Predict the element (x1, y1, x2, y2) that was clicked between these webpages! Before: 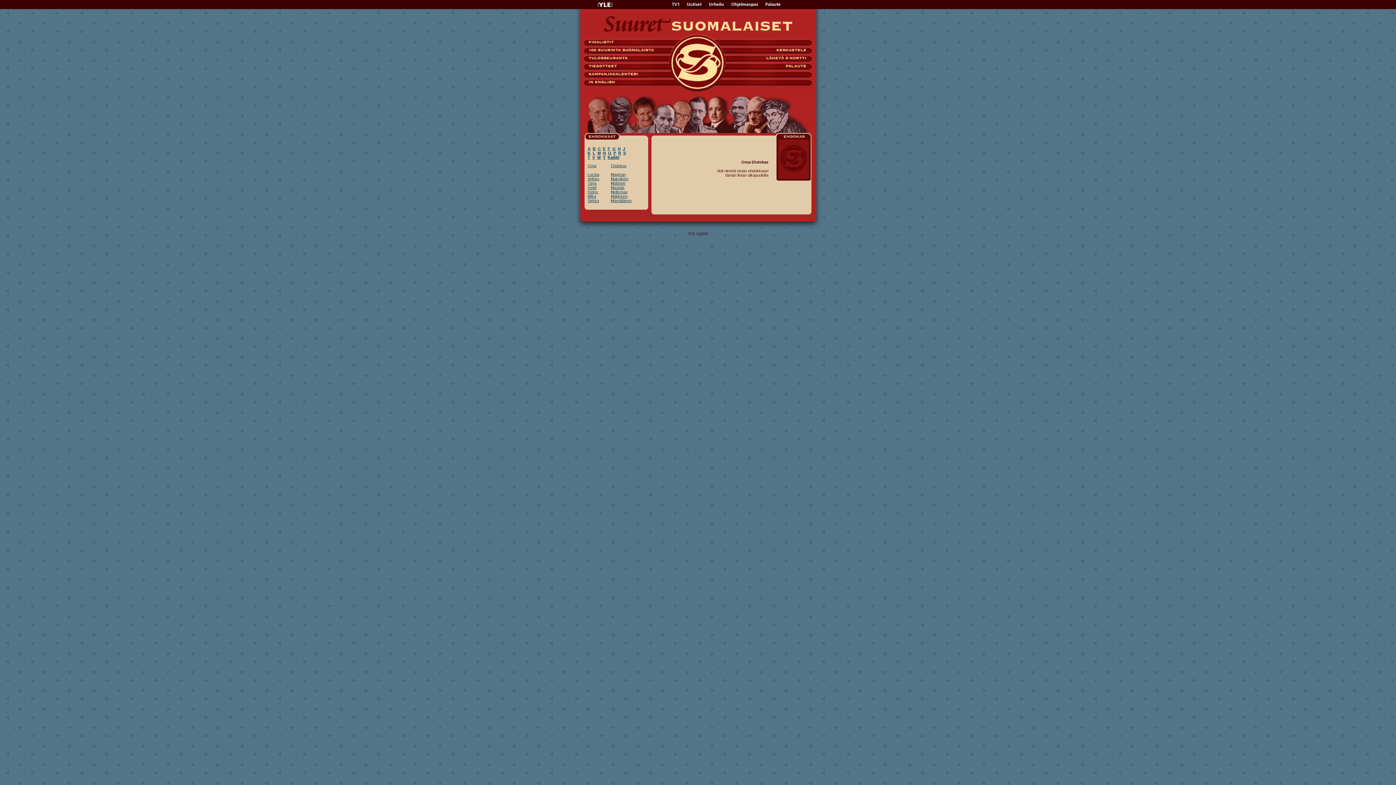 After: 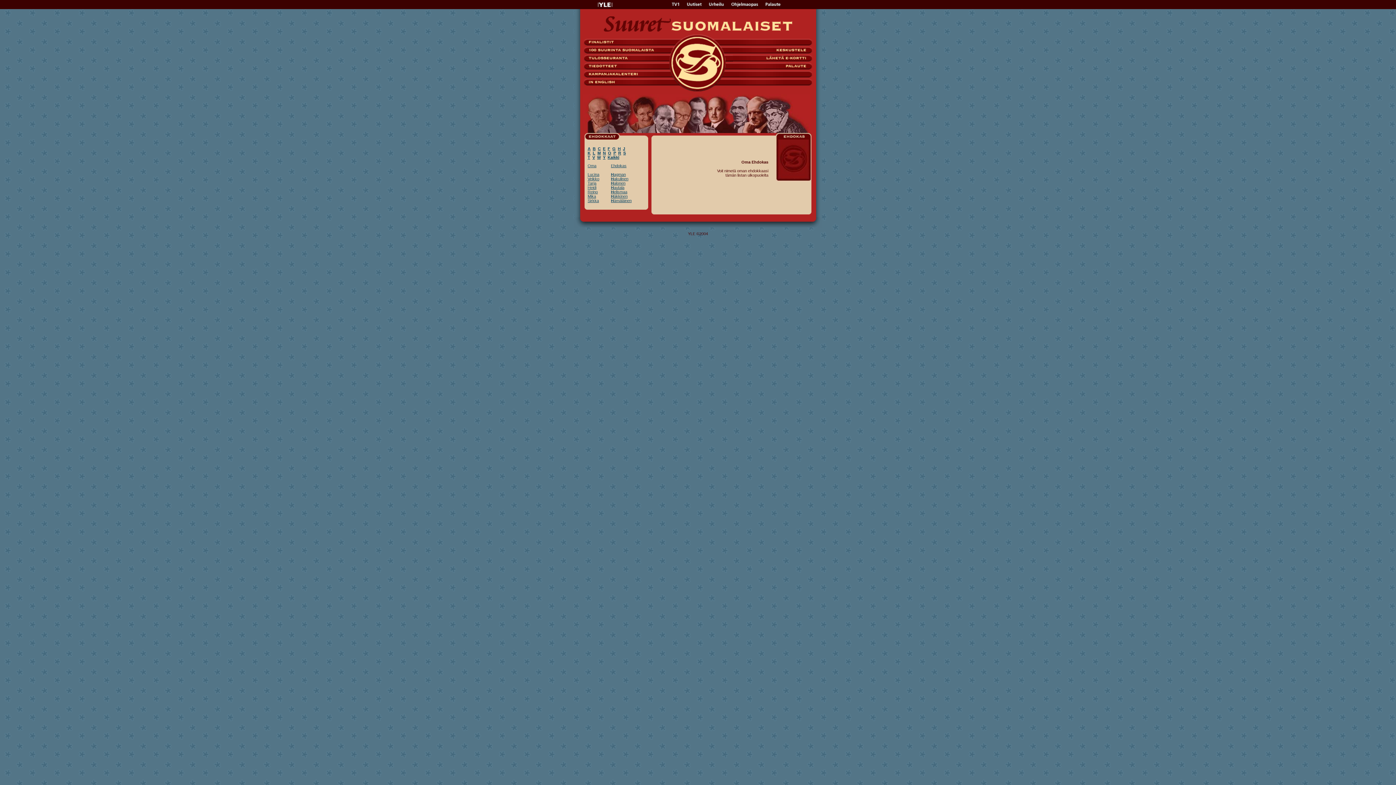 Action: label: H bbox: (618, 146, 620, 150)